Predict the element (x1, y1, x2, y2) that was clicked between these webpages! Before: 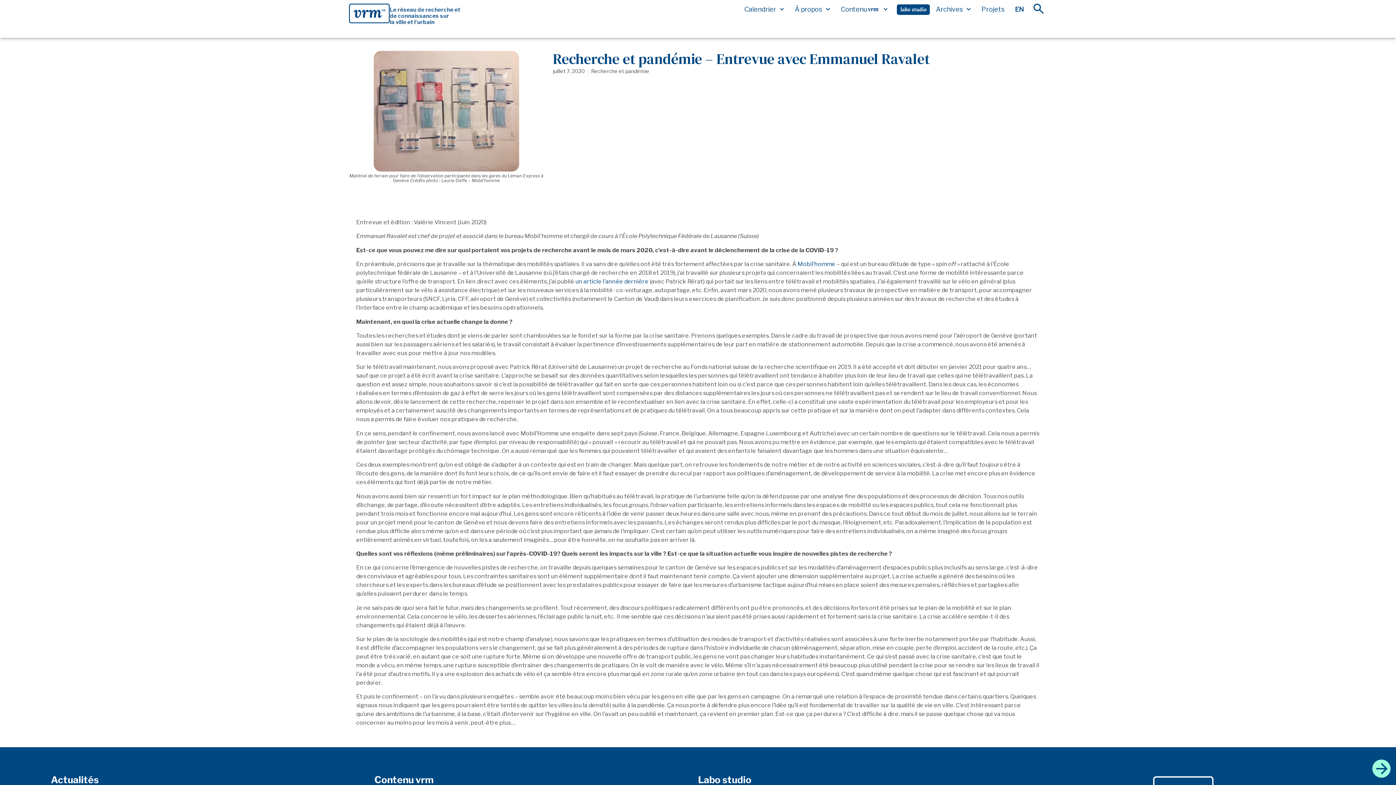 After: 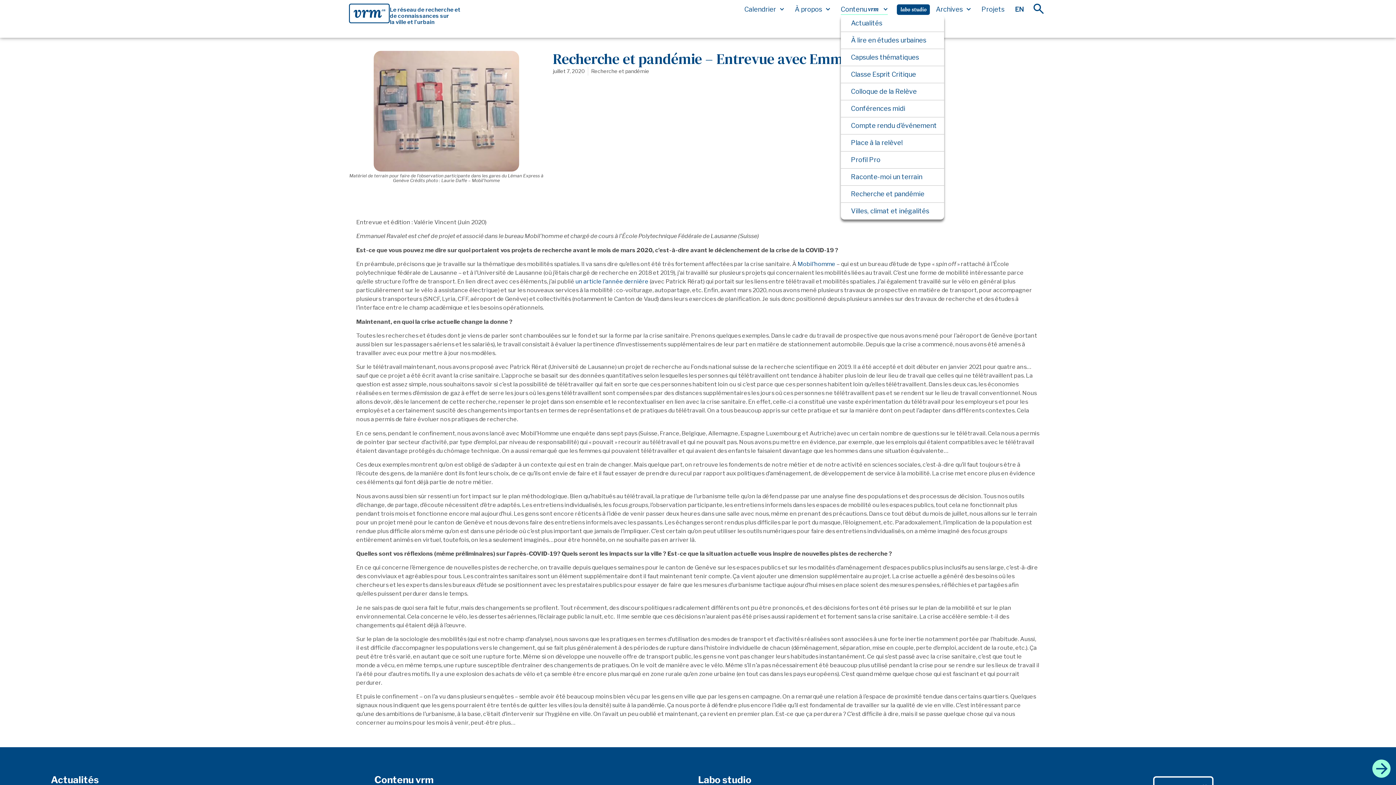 Action: bbox: (841, 3, 888, 14) label: Contenu
vrm